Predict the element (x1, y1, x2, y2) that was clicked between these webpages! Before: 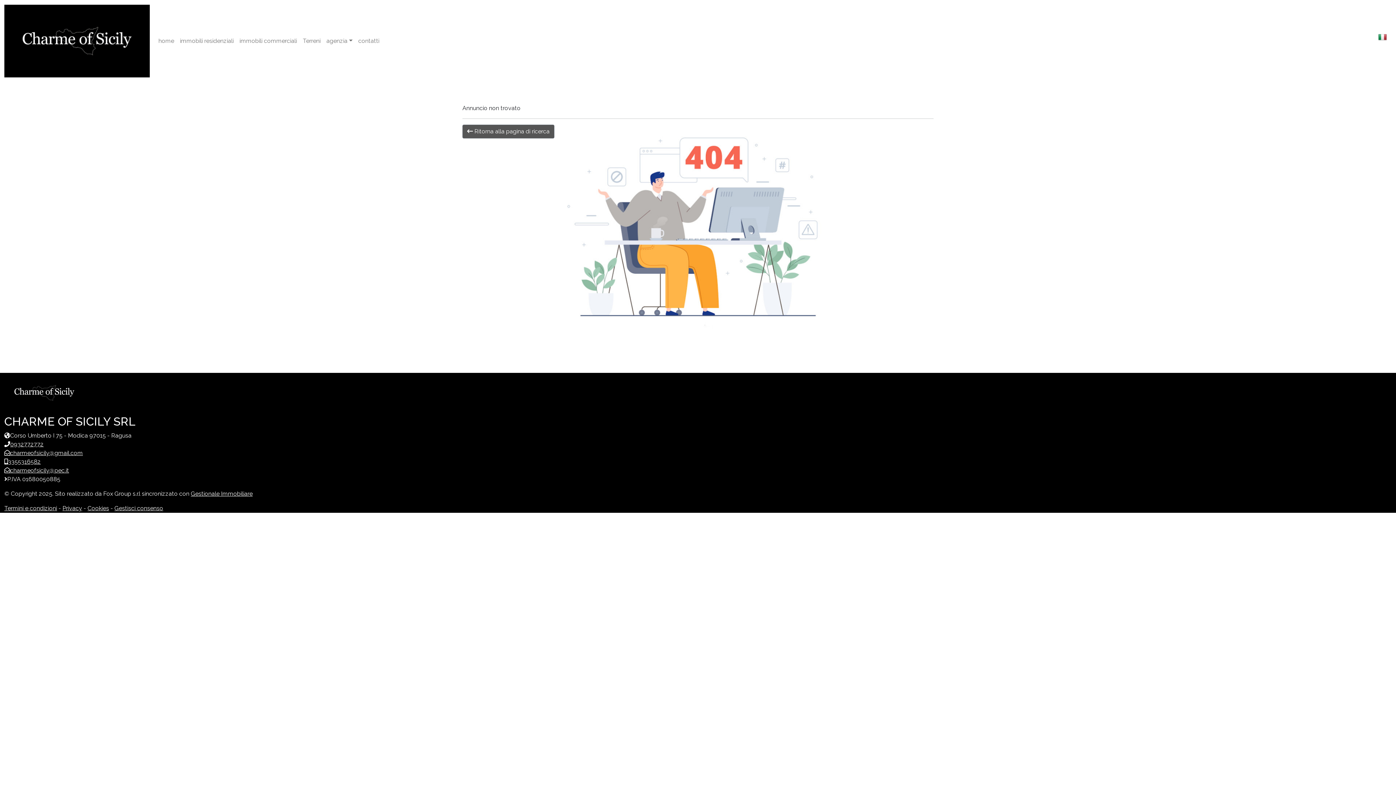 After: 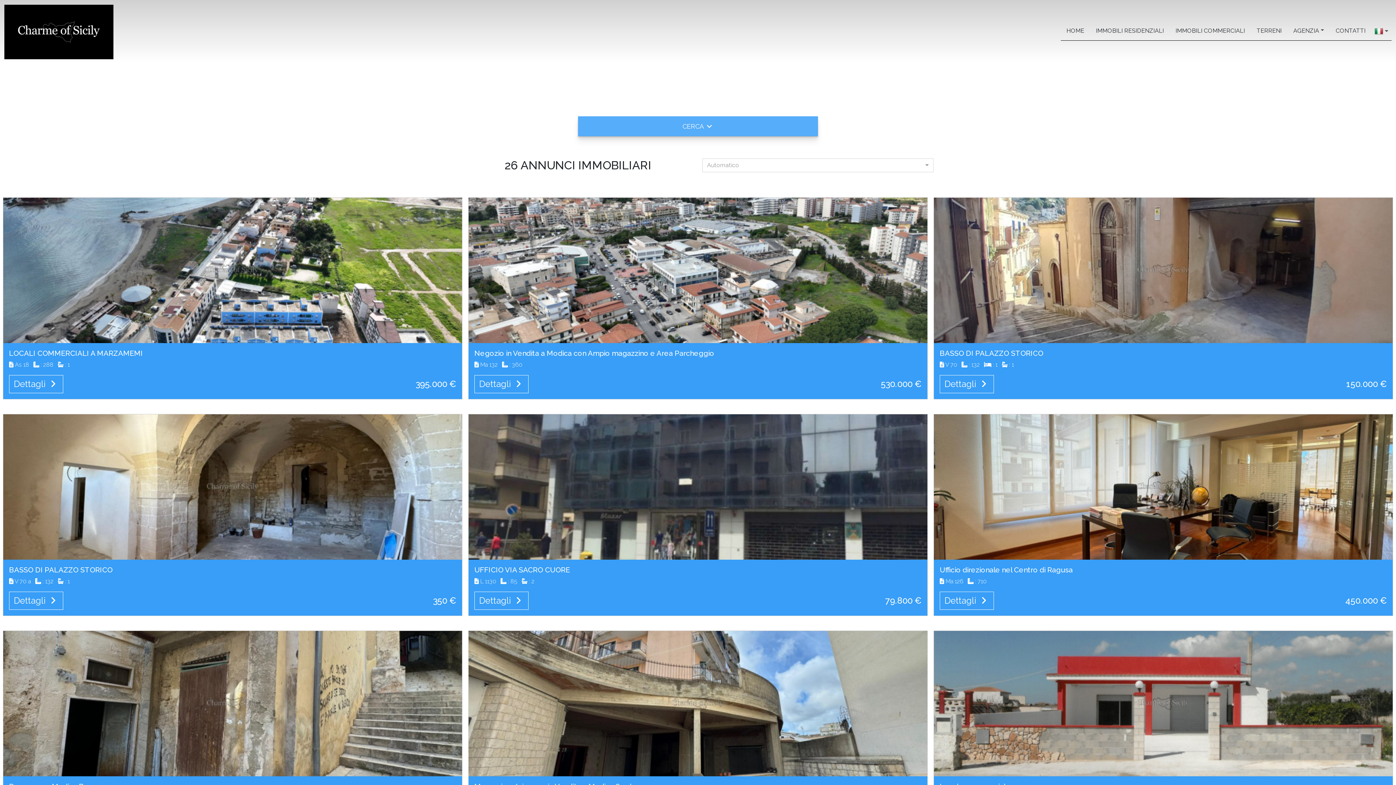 Action: label: immobili commerciali bbox: (236, 33, 300, 48)